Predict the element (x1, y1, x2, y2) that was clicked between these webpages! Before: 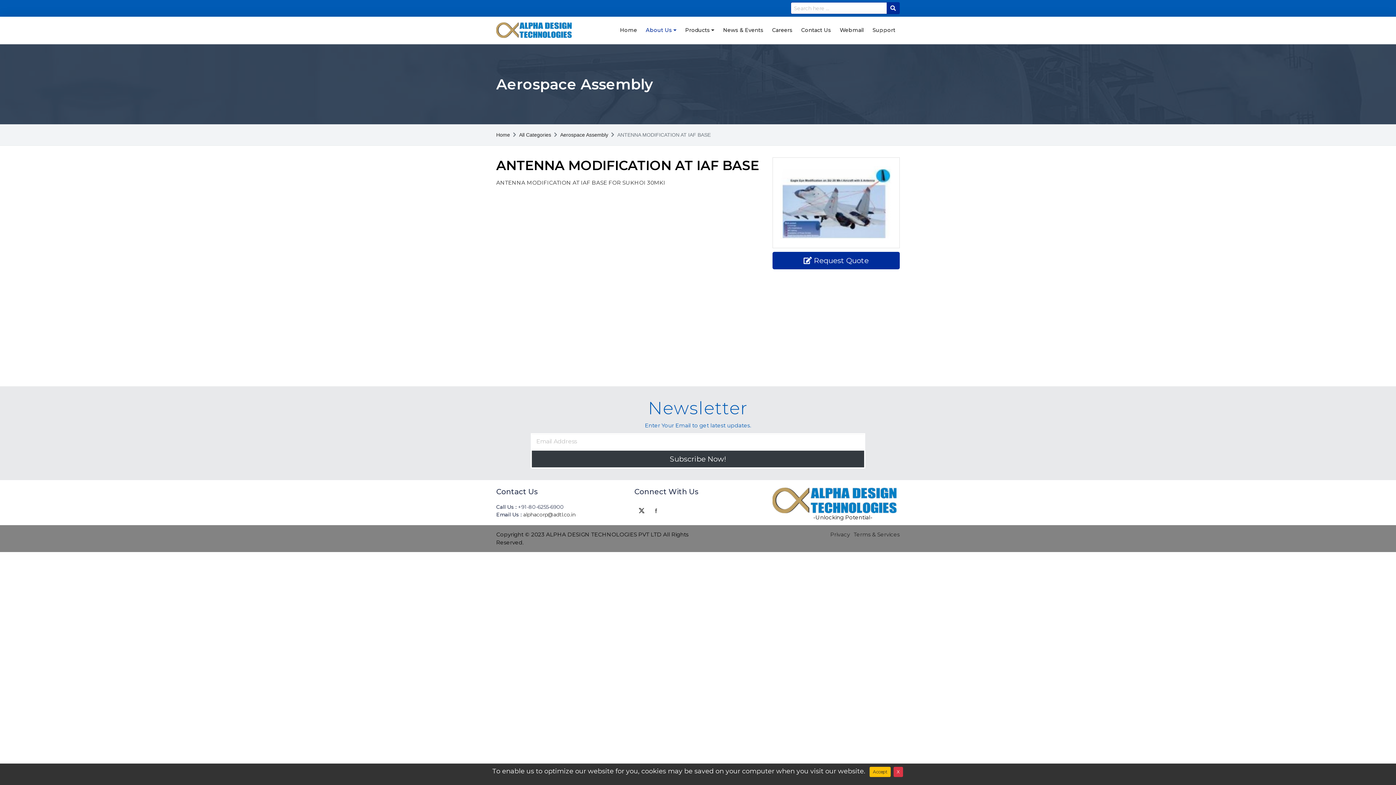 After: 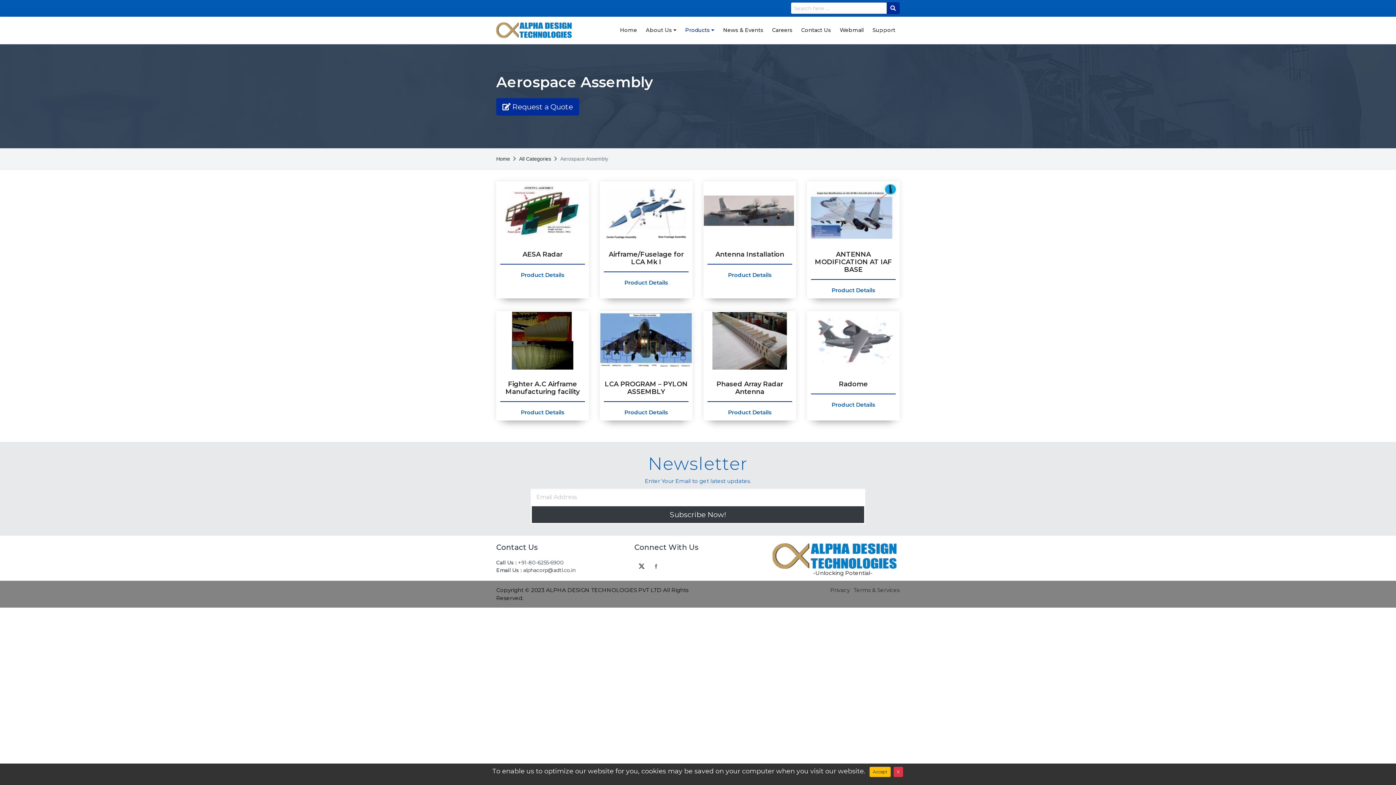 Action: label: Aerospace Assembly bbox: (560, 132, 608, 137)